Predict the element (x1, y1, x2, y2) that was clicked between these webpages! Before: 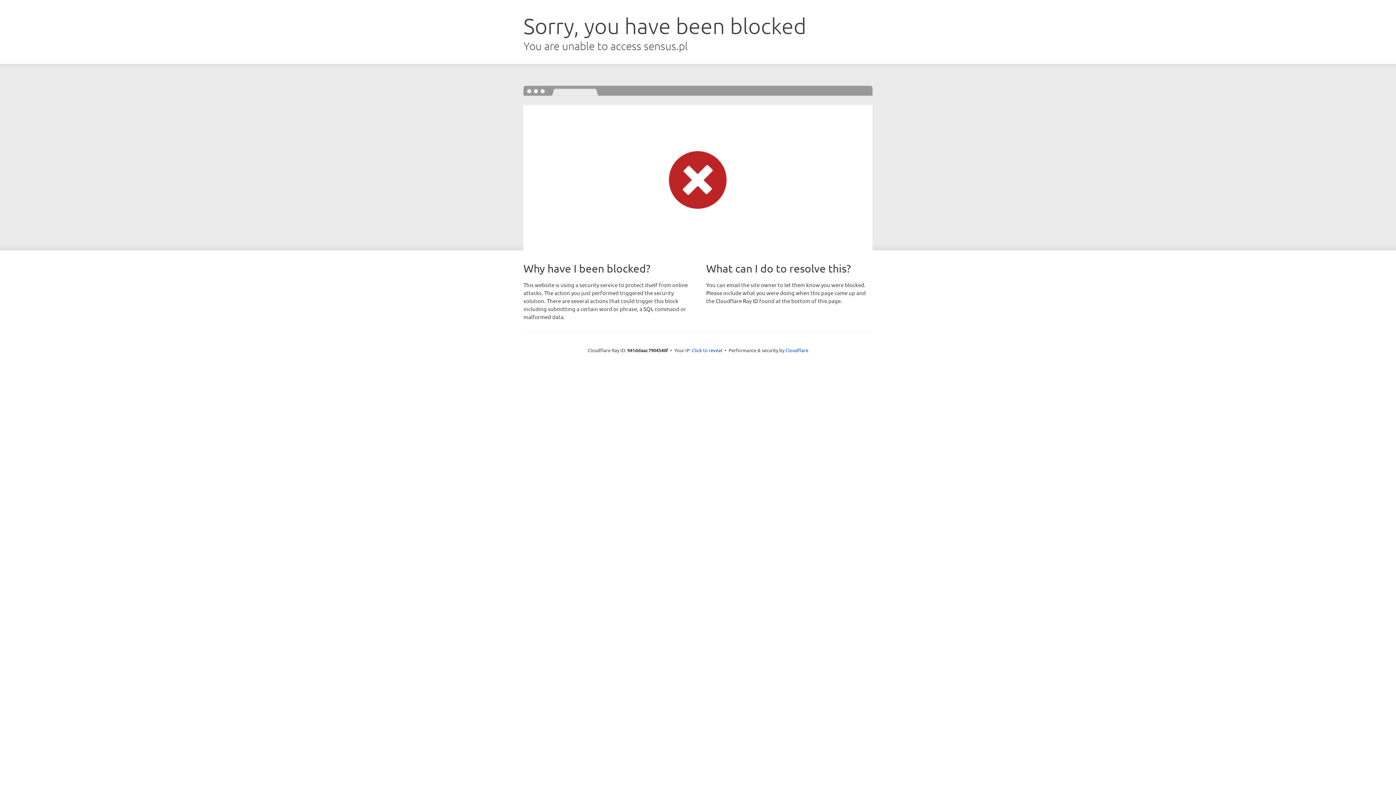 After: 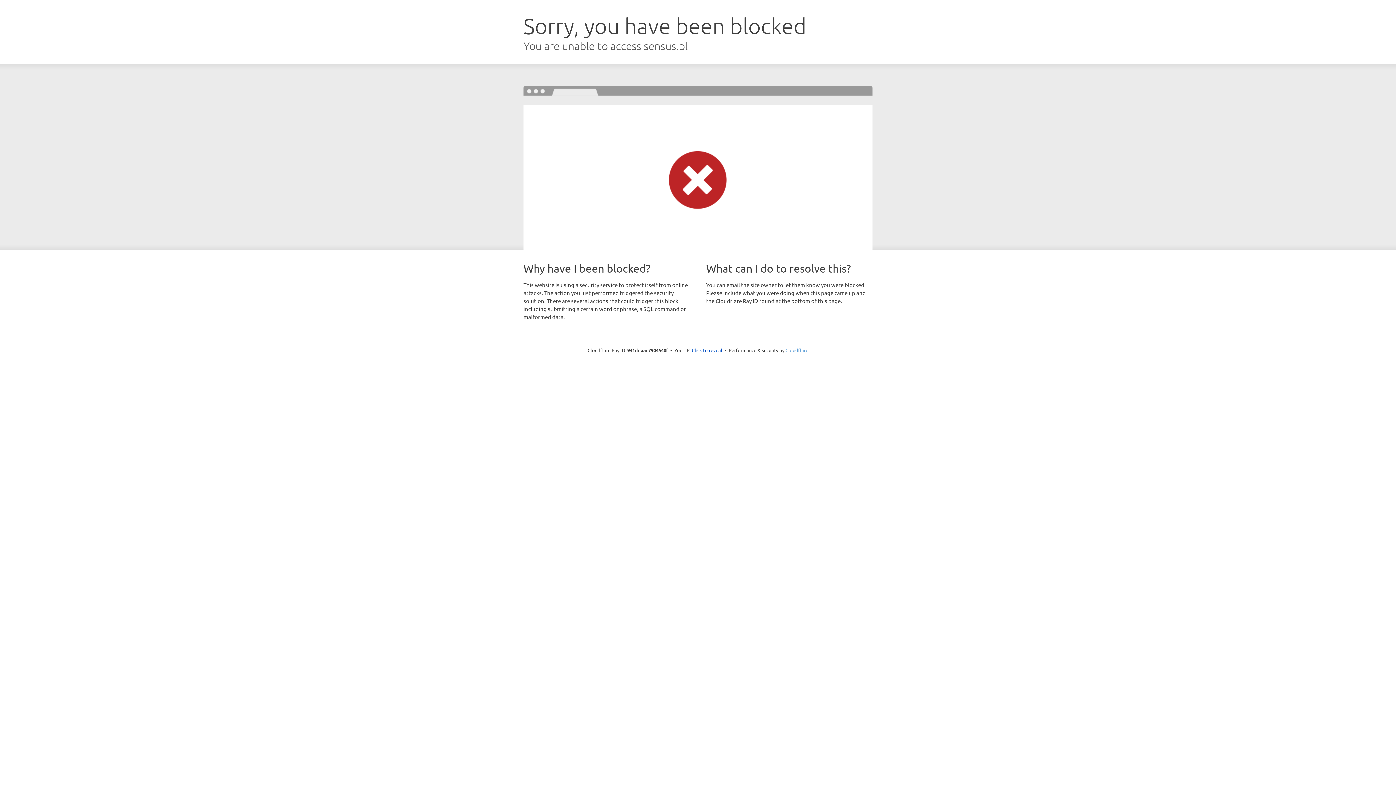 Action: label: Cloudflare bbox: (785, 347, 808, 353)